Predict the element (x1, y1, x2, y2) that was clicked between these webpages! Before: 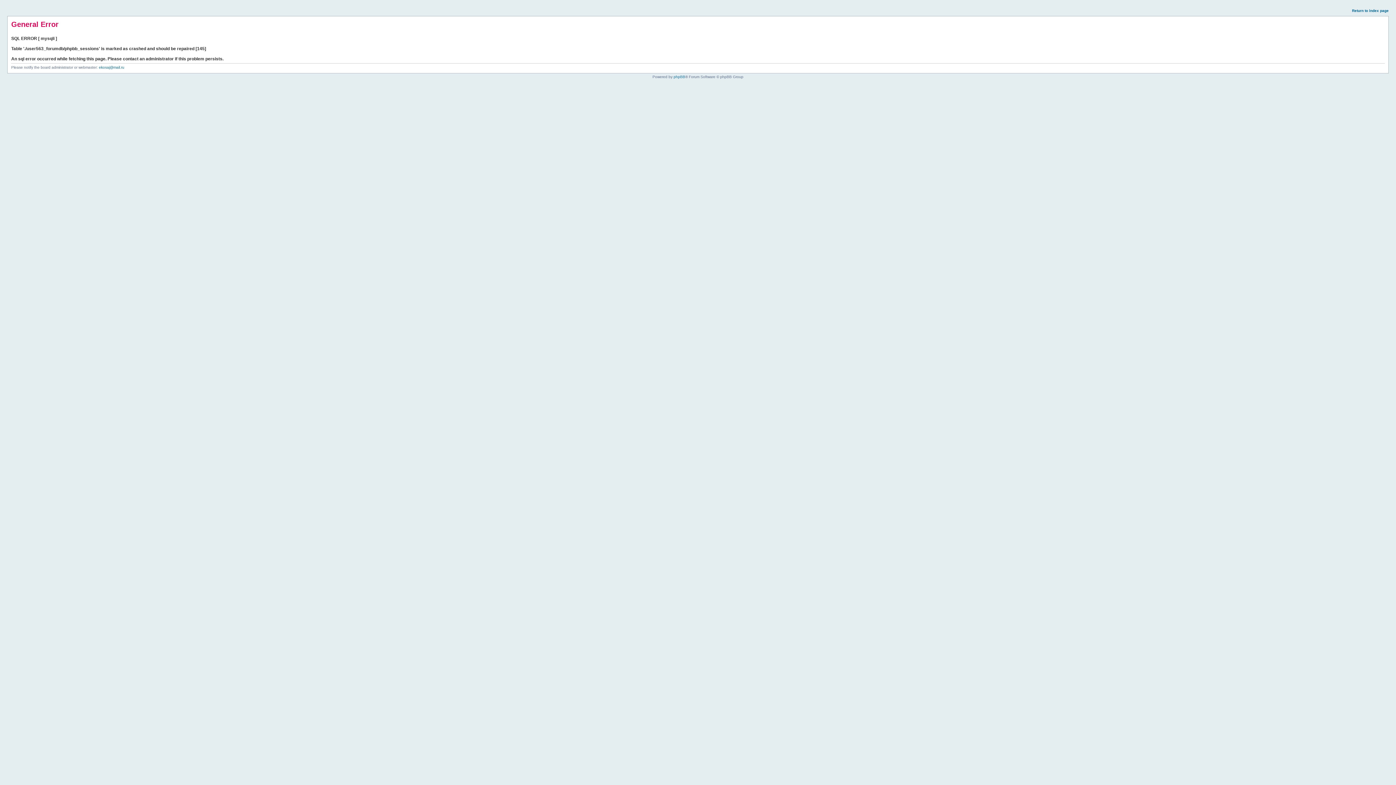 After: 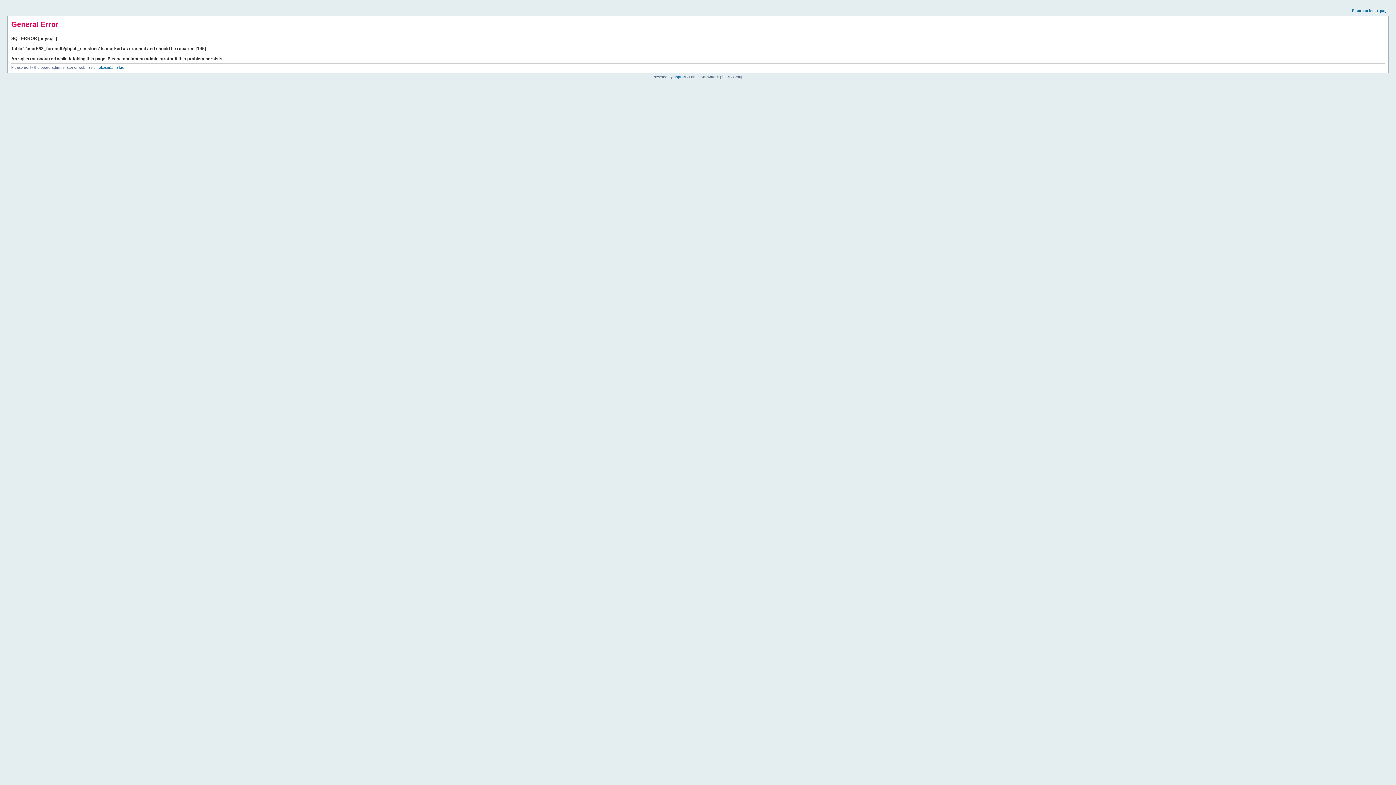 Action: label: Return to index page bbox: (1352, 8, 1389, 12)